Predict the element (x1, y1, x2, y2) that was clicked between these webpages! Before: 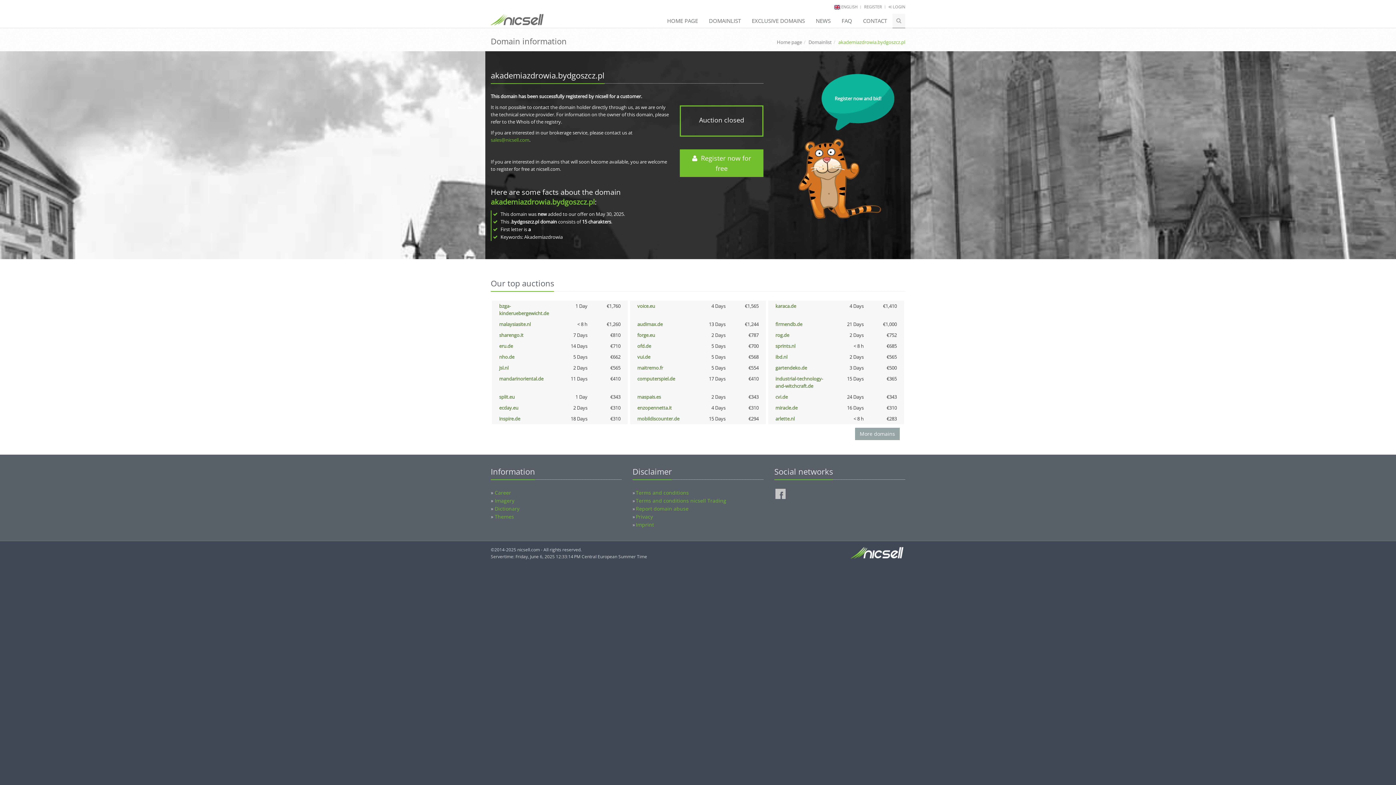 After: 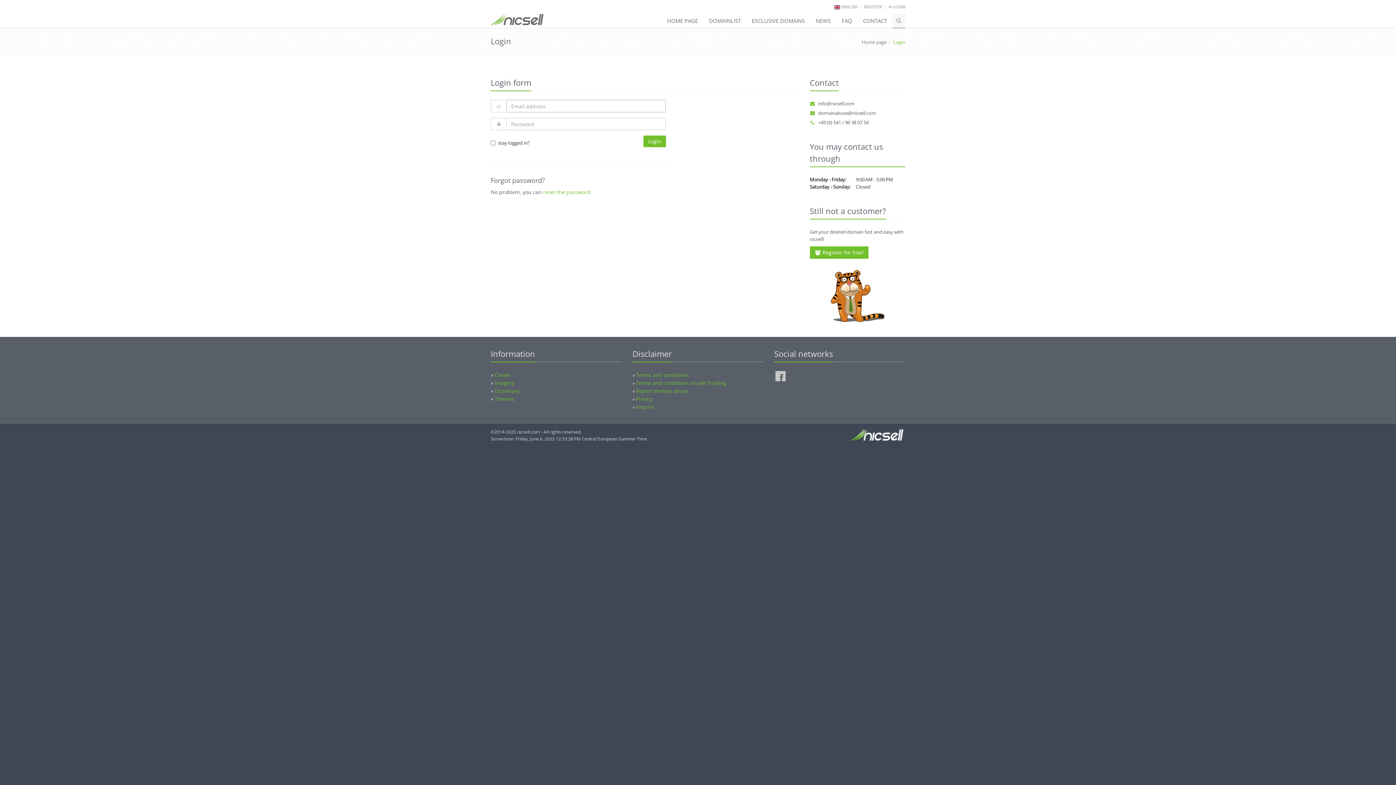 Action: bbox: (888, 4, 905, 9) label:  LOGIN